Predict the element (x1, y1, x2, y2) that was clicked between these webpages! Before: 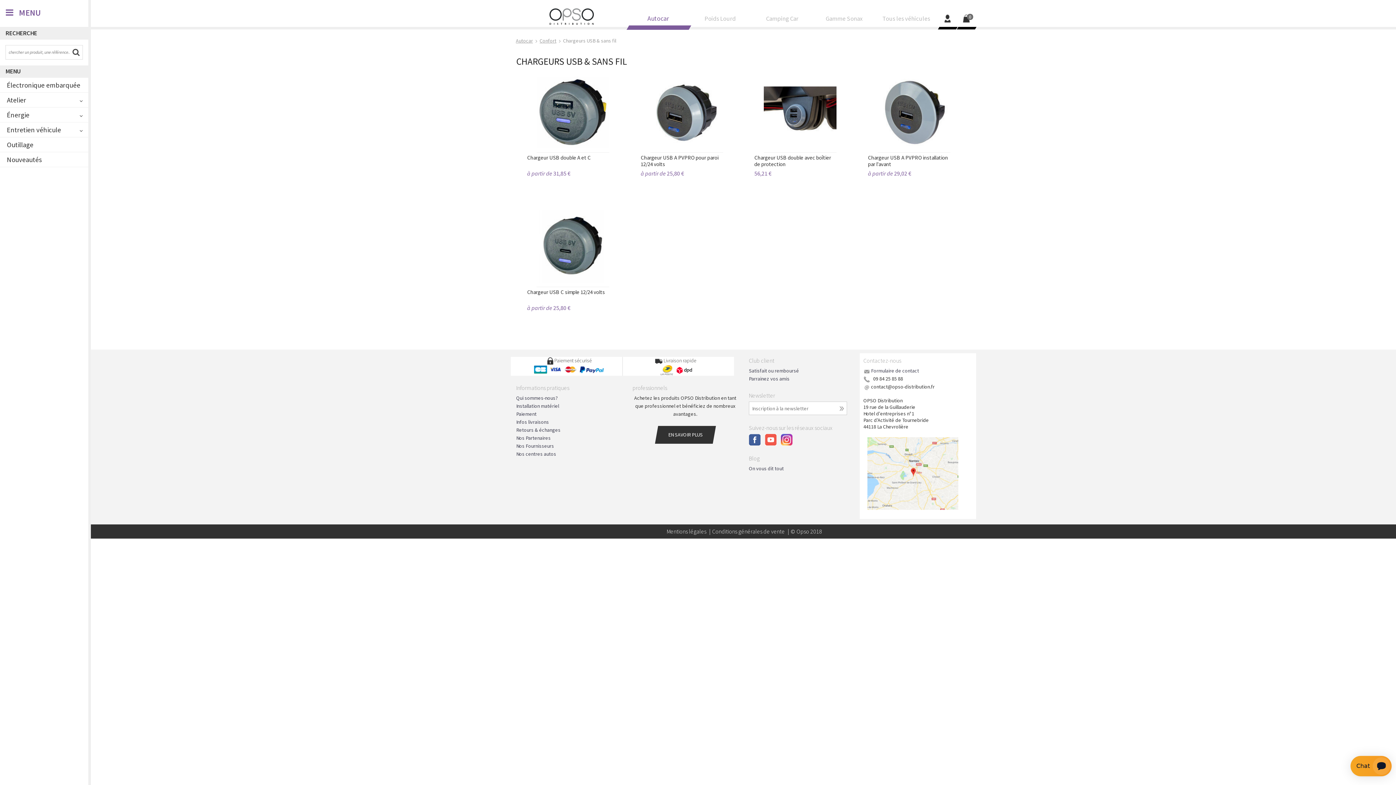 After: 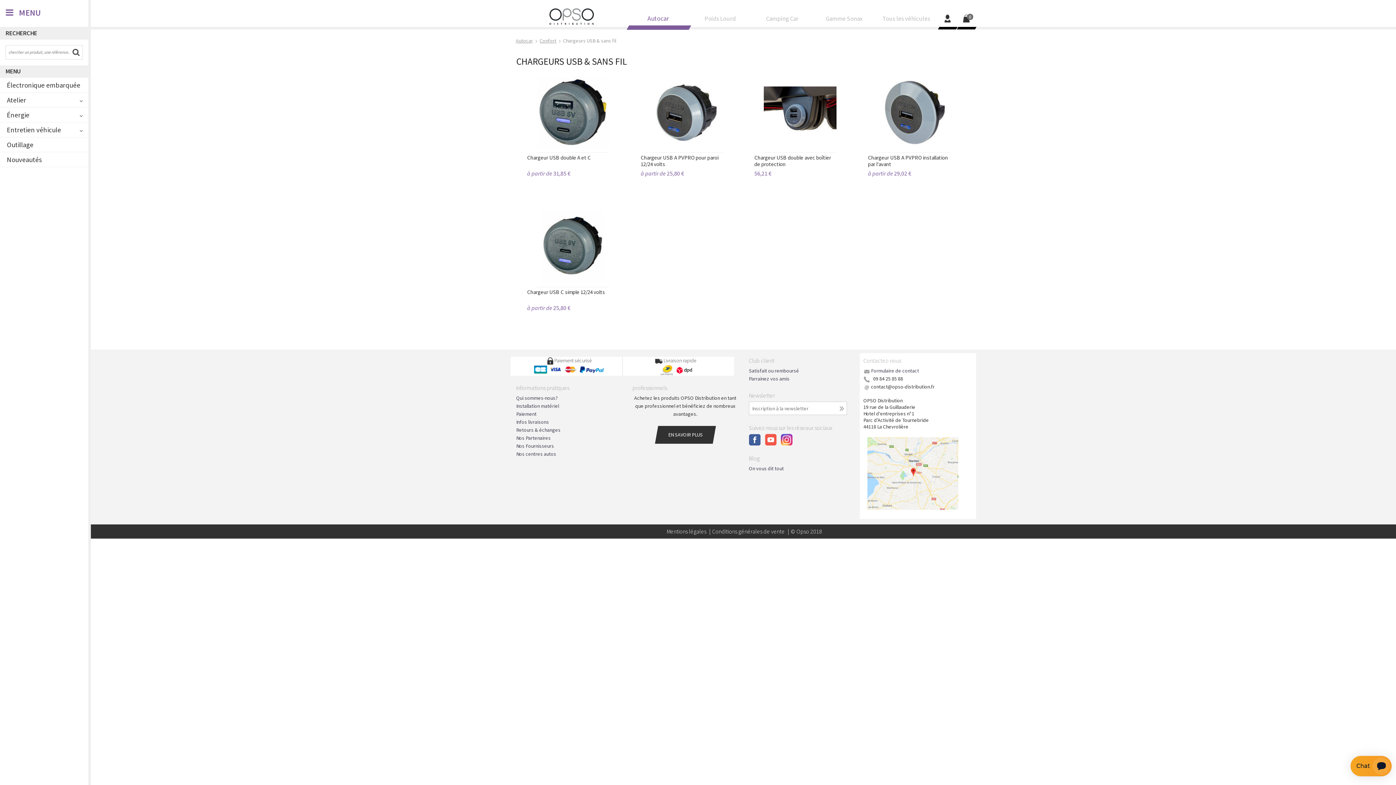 Action: bbox: (765, 436, 780, 442)